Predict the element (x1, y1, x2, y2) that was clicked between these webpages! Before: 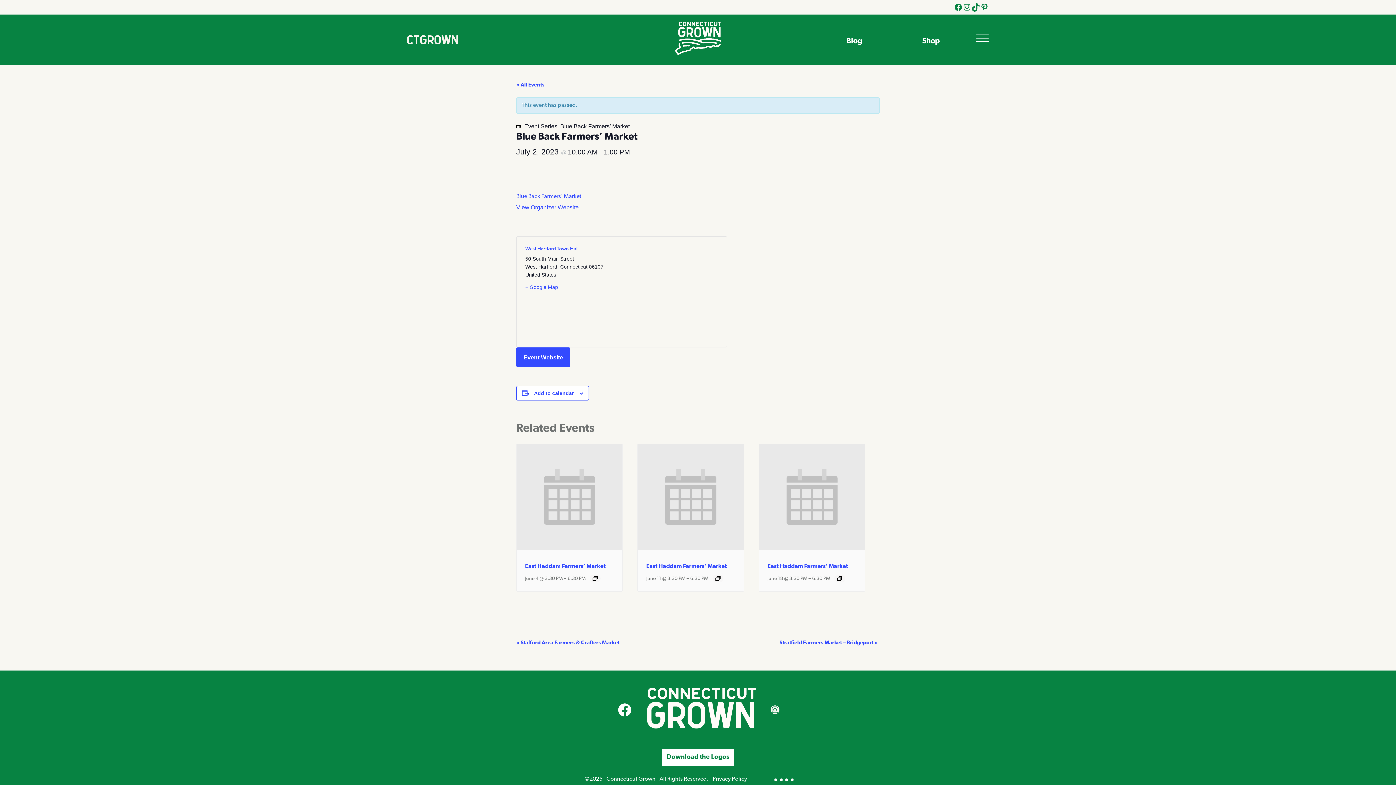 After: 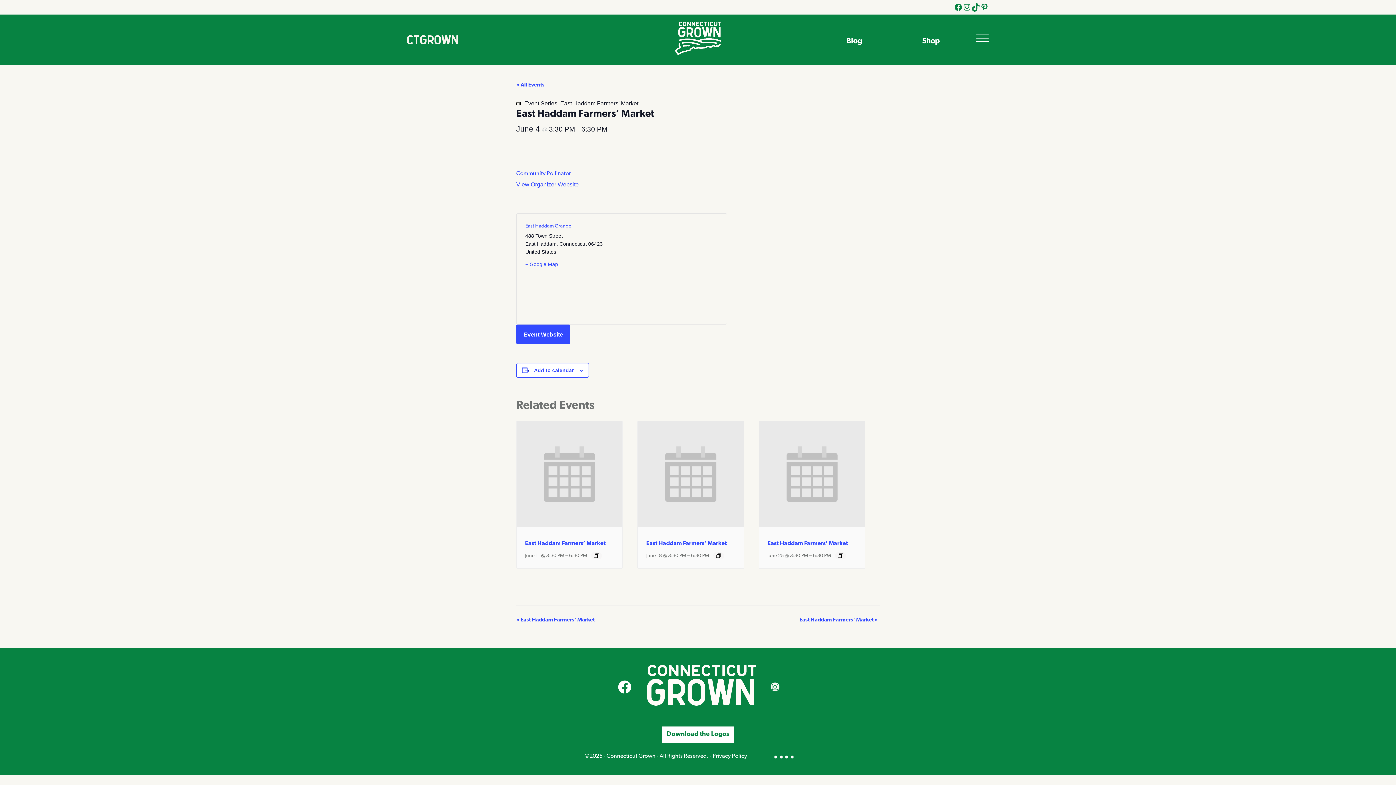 Action: bbox: (525, 563, 605, 569) label: East Haddam Farmers’ Market